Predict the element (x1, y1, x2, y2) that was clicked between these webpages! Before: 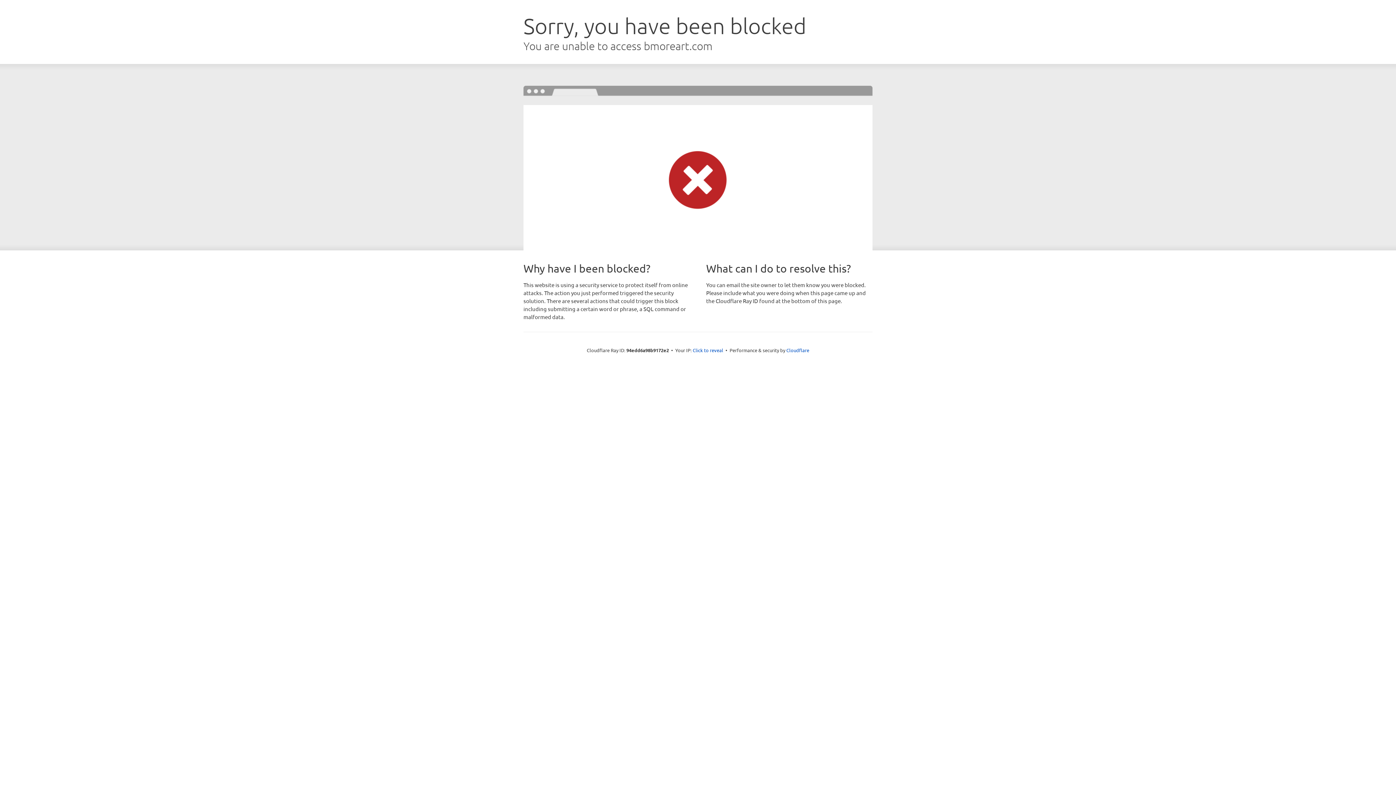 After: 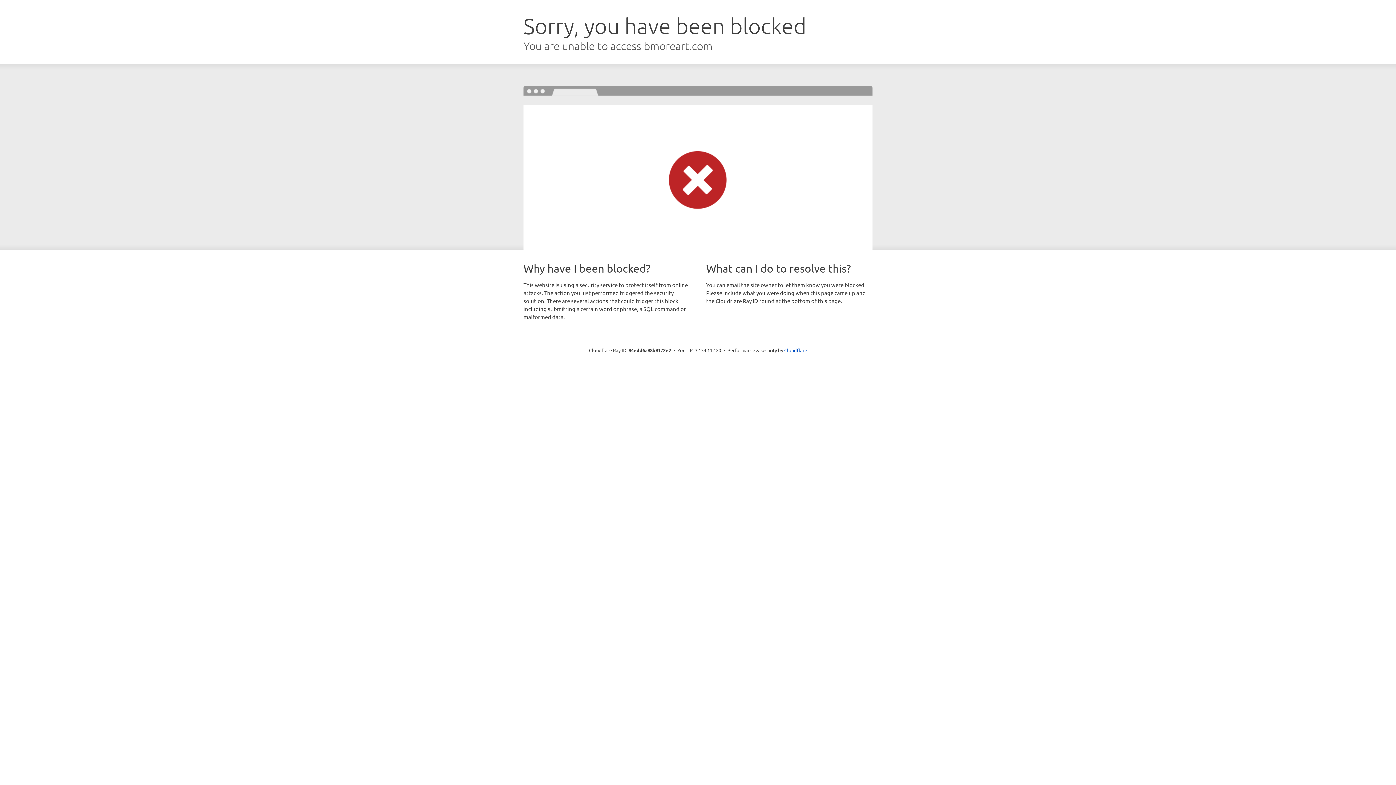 Action: label: Click to reveal bbox: (692, 346, 723, 353)